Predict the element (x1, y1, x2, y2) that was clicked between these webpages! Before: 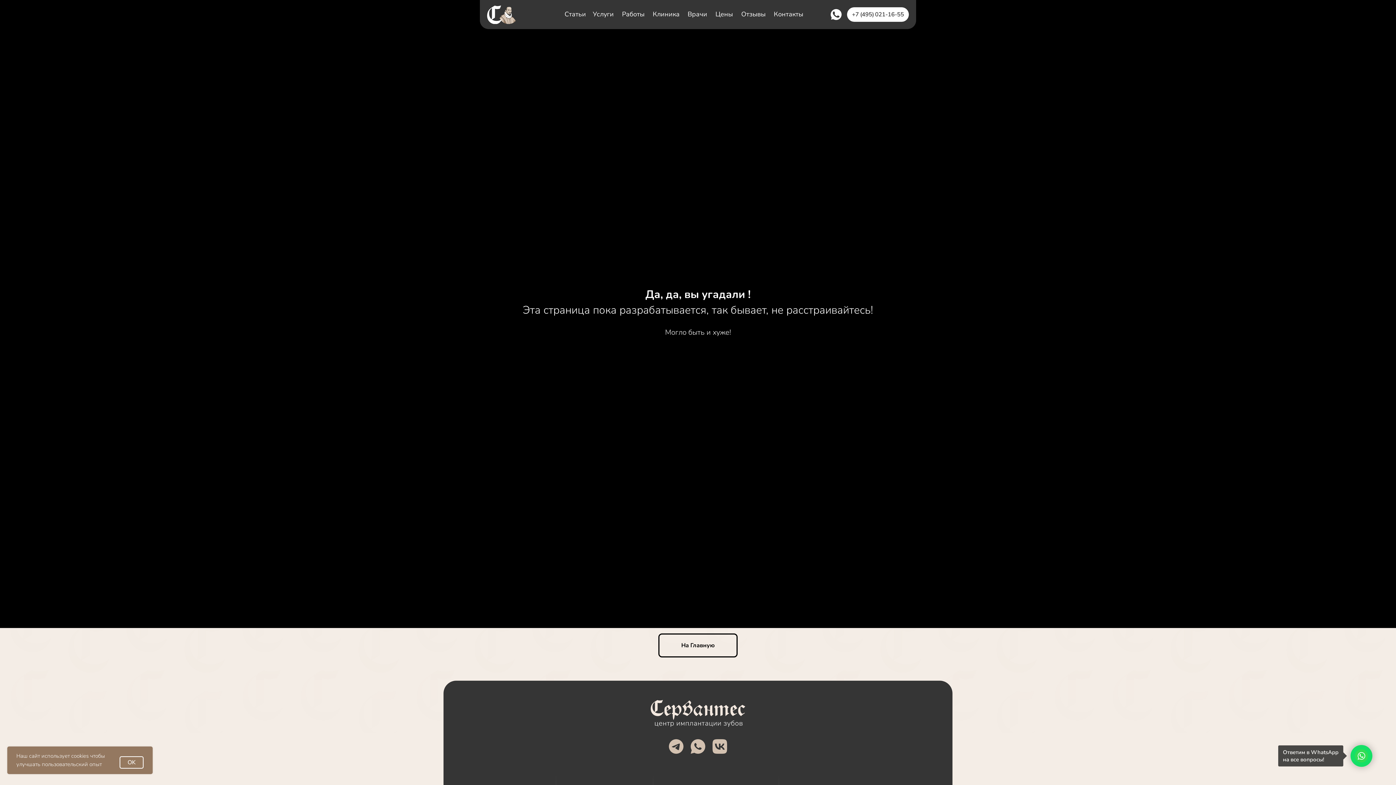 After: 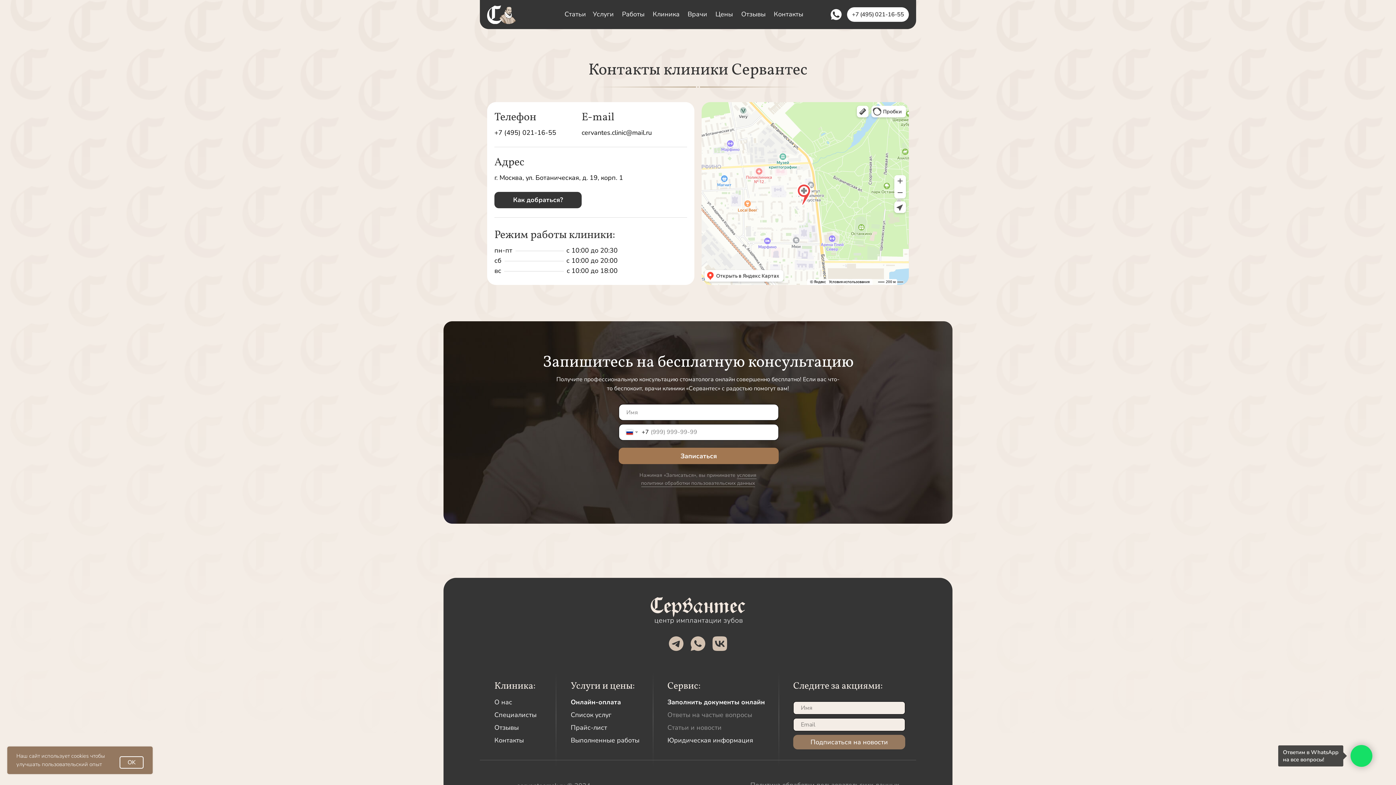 Action: bbox: (770, 5, 806, 23) label: Контакты